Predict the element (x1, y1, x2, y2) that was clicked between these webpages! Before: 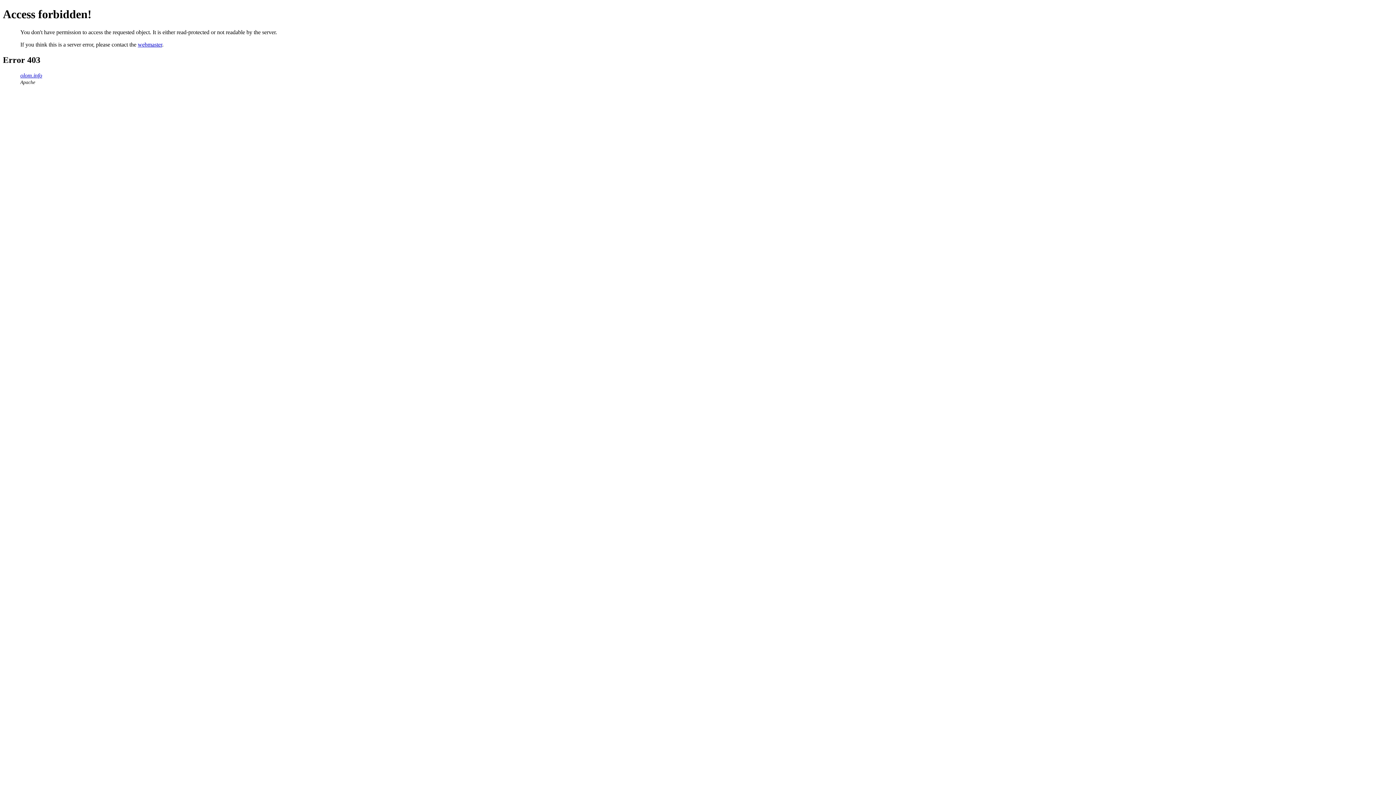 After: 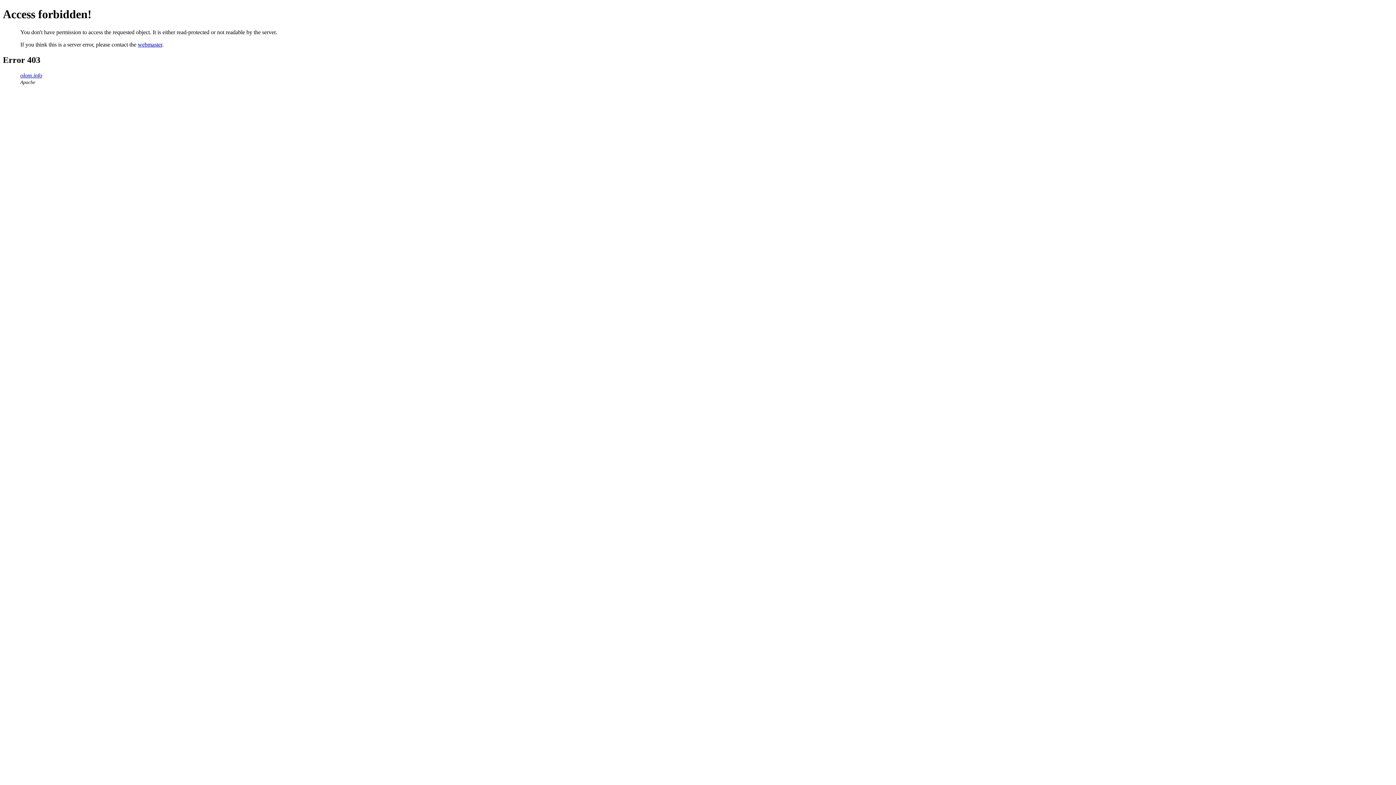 Action: label: webmaster bbox: (137, 41, 162, 47)